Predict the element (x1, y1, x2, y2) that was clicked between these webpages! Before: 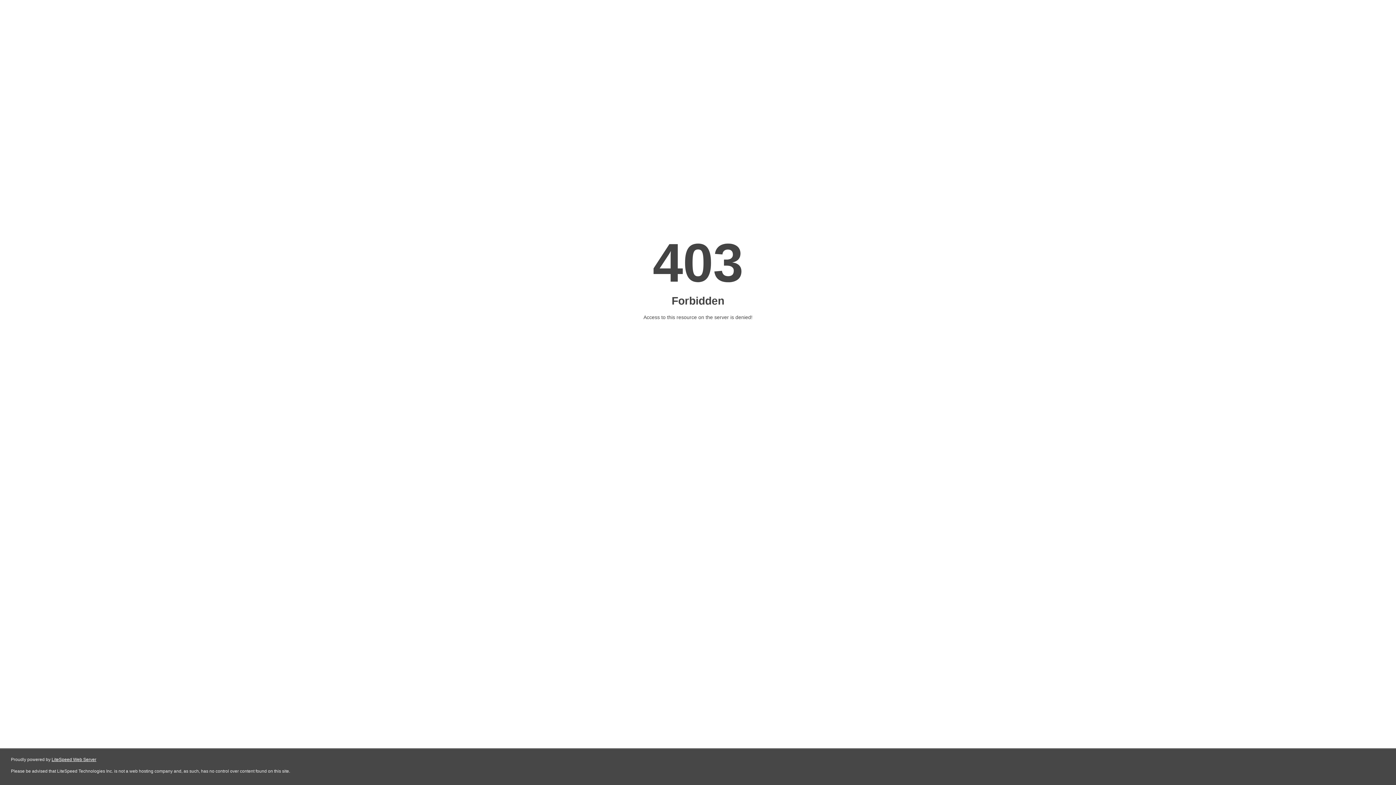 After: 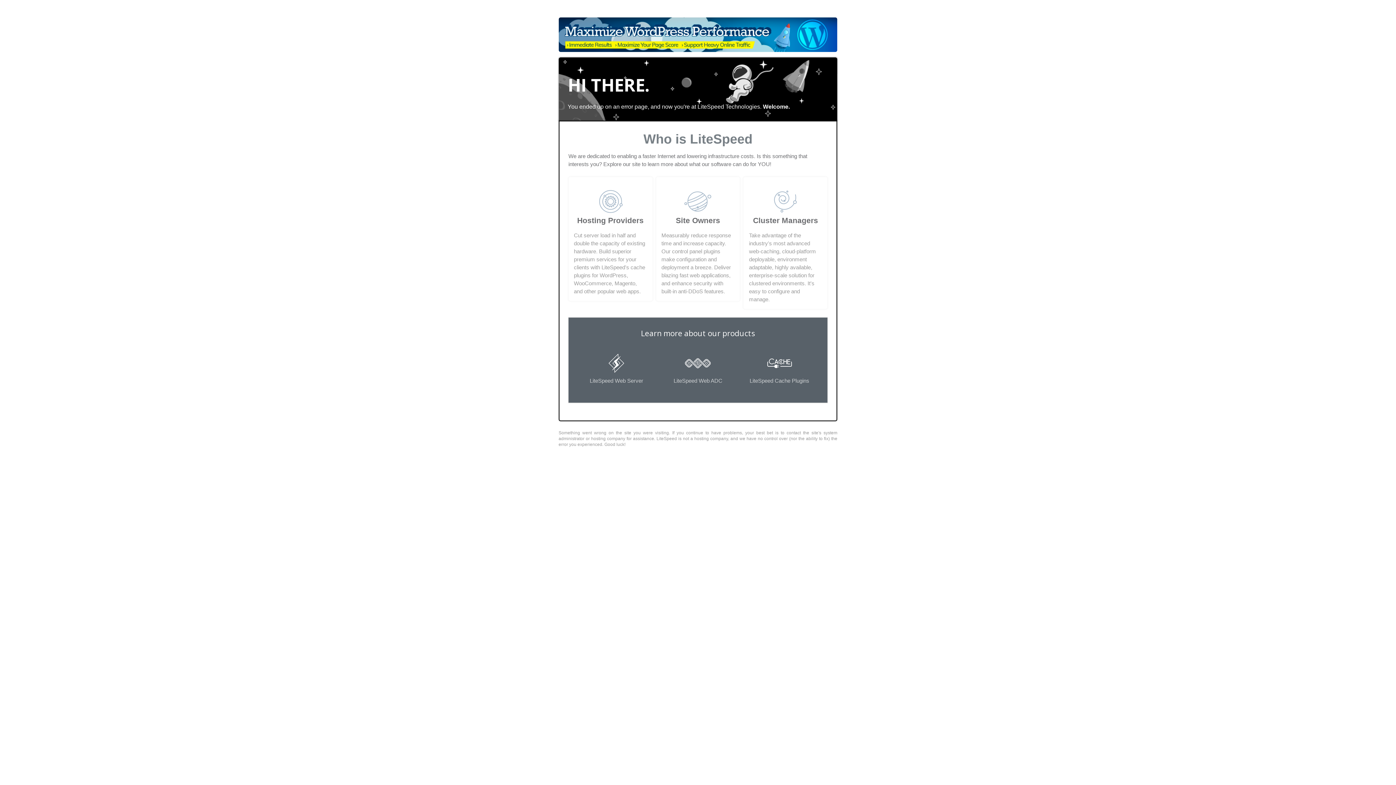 Action: bbox: (51, 757, 96, 762) label: LiteSpeed Web Server